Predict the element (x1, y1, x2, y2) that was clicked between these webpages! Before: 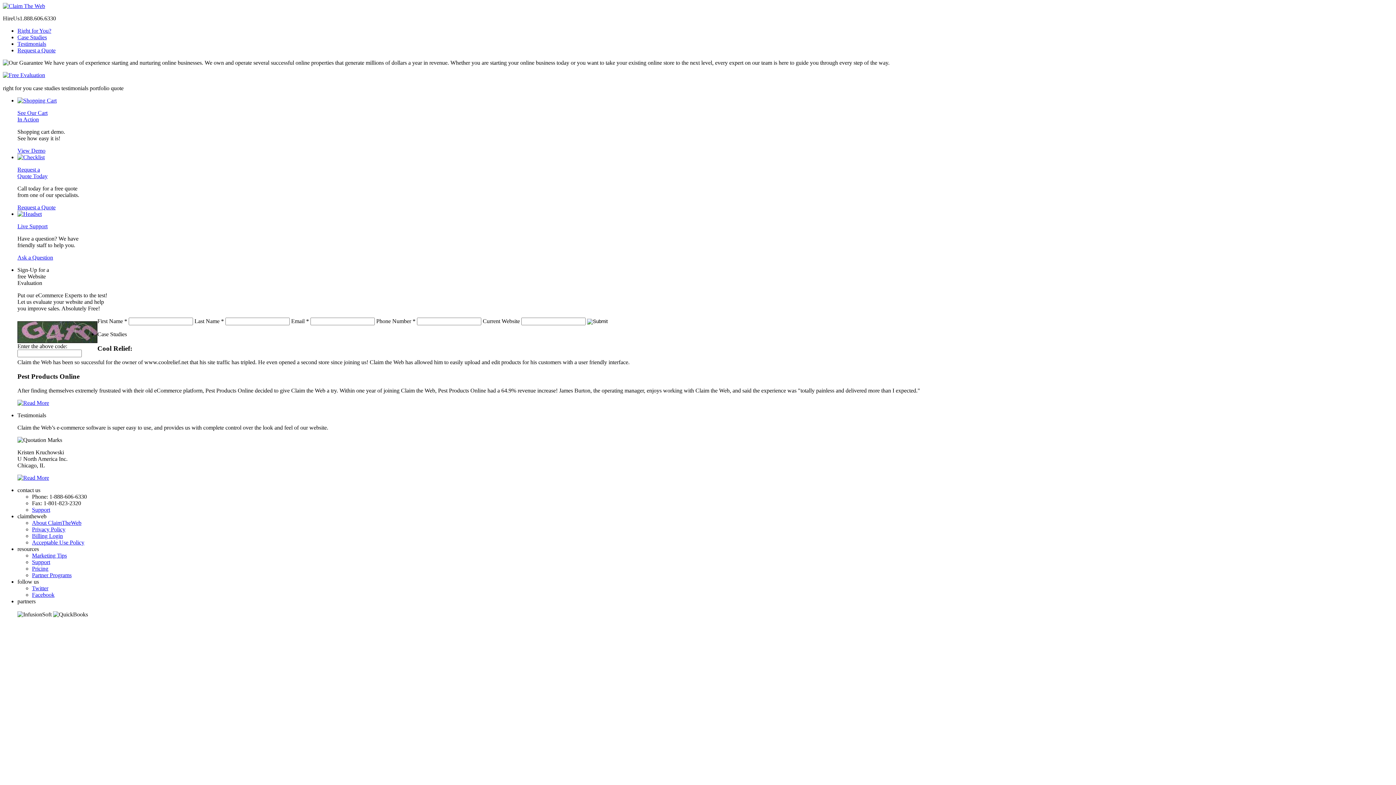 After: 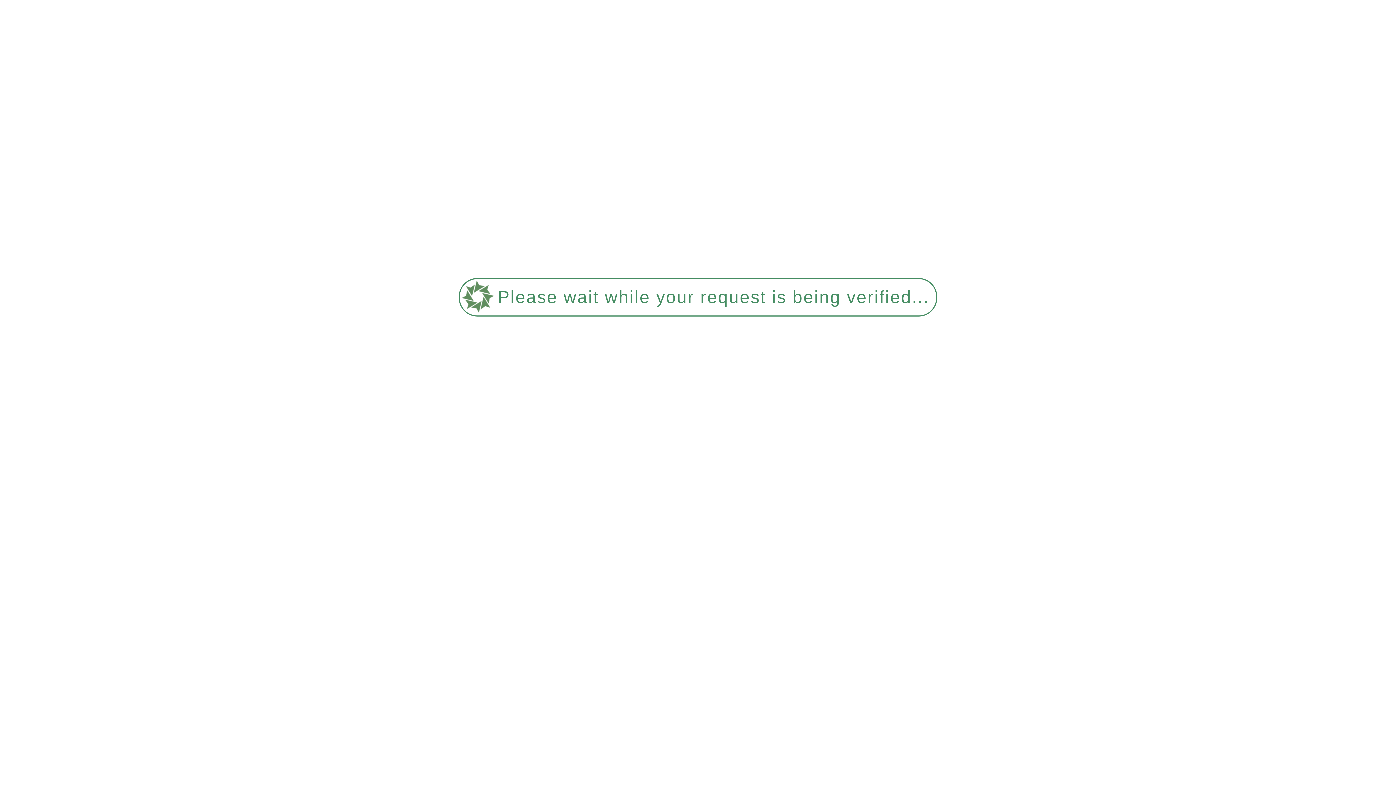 Action: bbox: (32, 533, 62, 539) label: Billing Login